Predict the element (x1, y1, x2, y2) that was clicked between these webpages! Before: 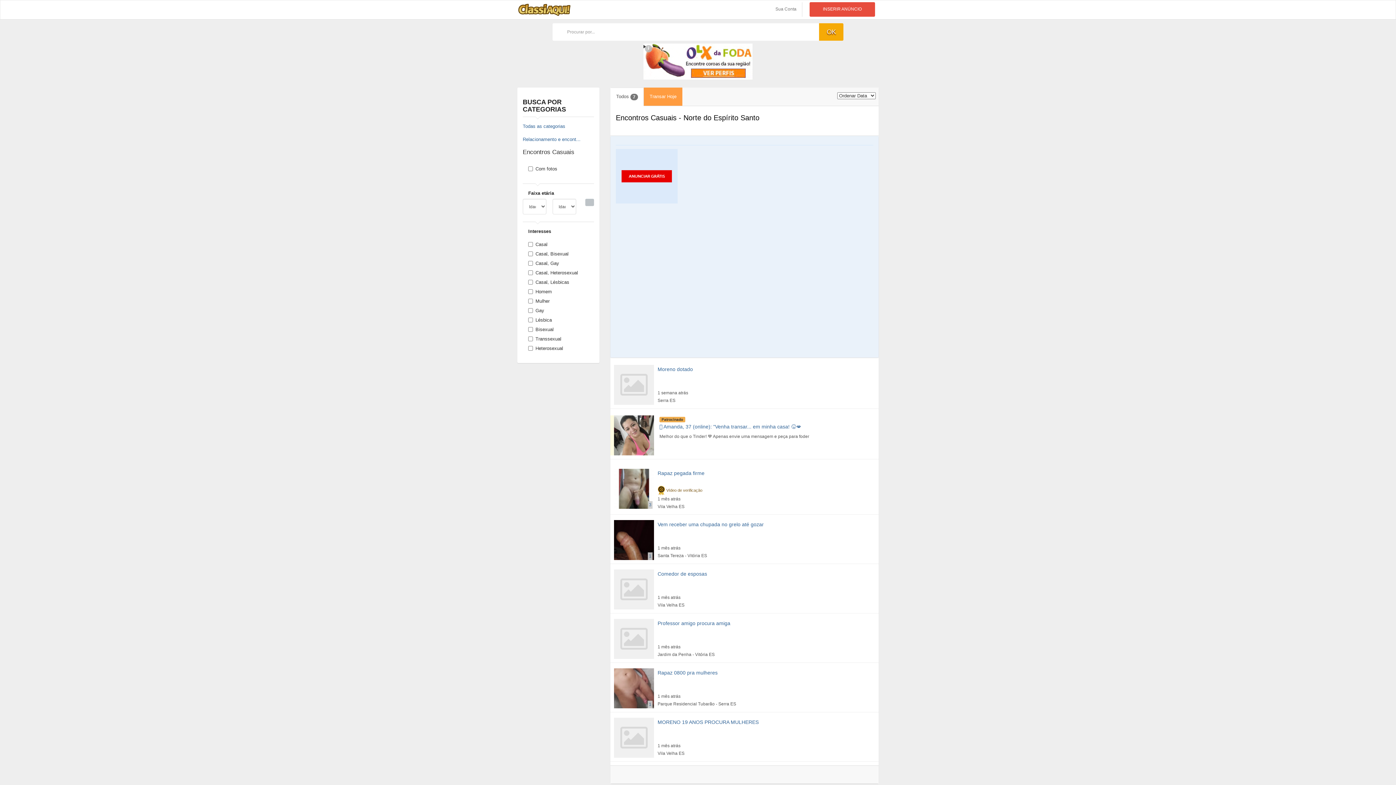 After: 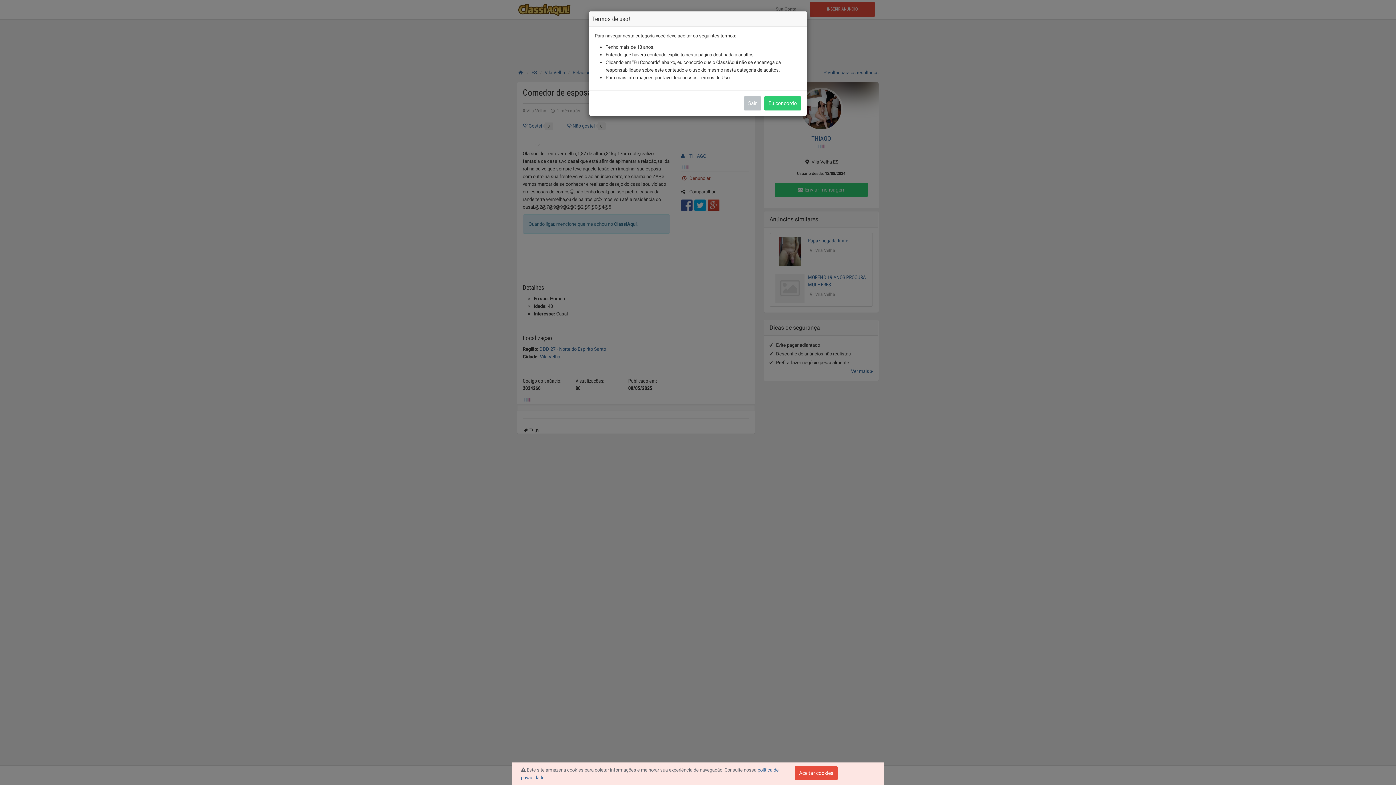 Action: bbox: (614, 569, 654, 609)